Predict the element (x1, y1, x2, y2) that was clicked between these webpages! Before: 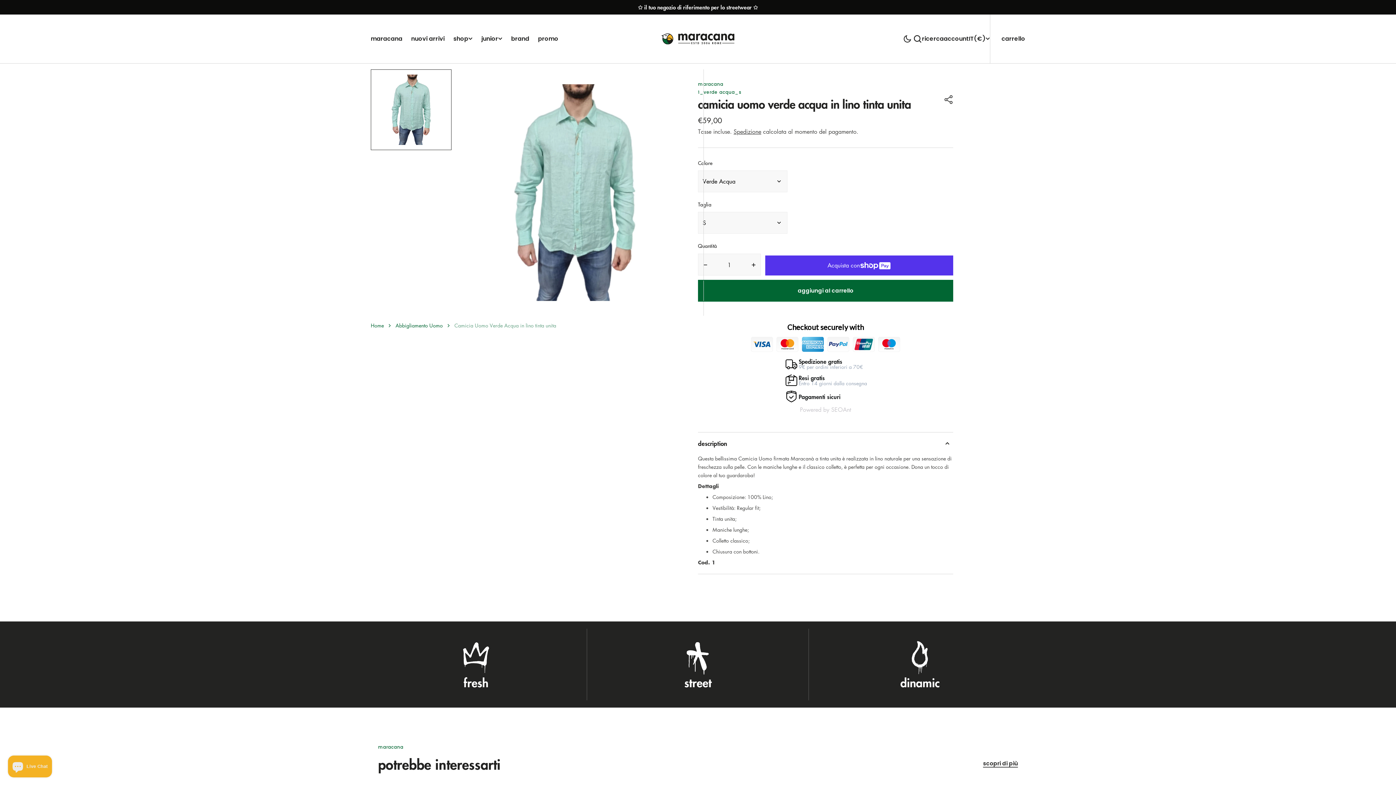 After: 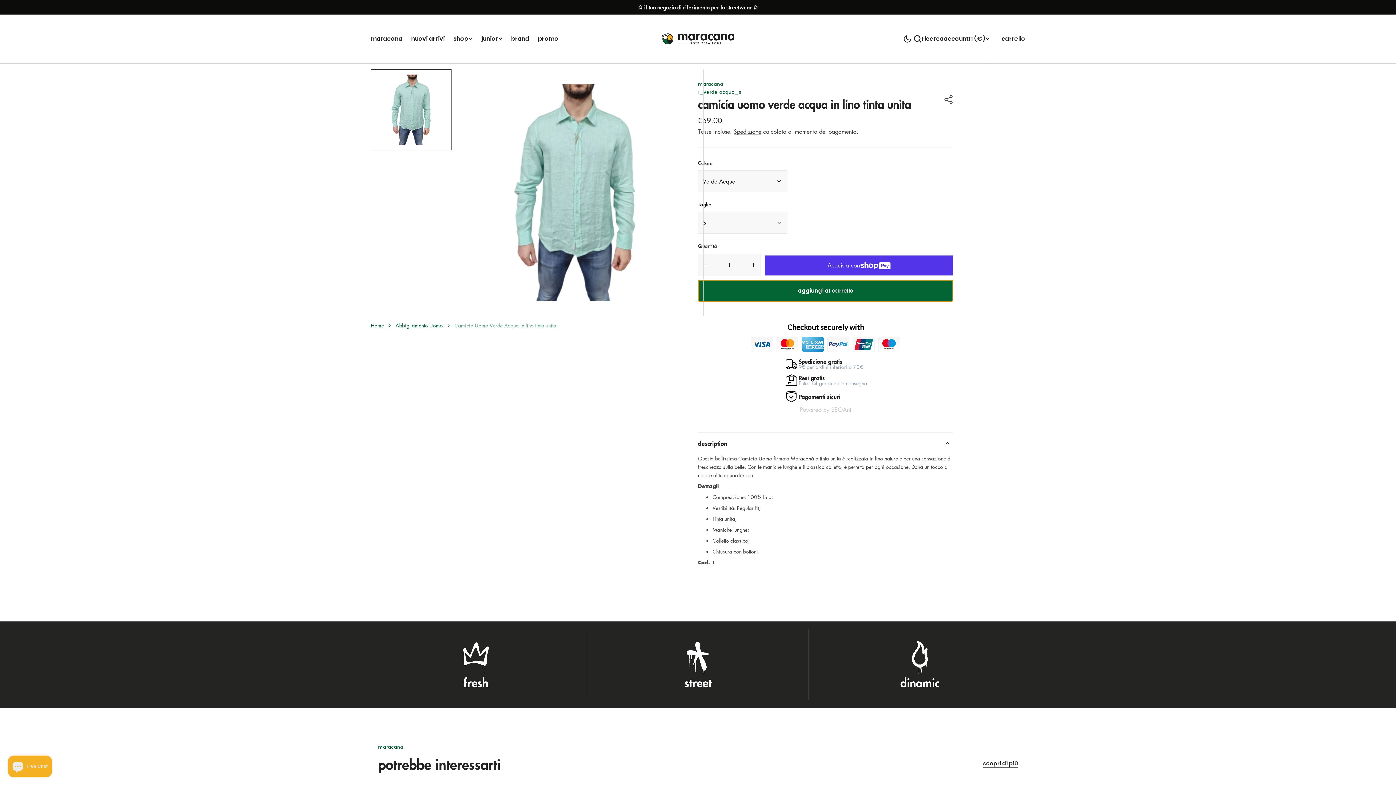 Action: label: aggiungi al carrello bbox: (698, 280, 953, 301)